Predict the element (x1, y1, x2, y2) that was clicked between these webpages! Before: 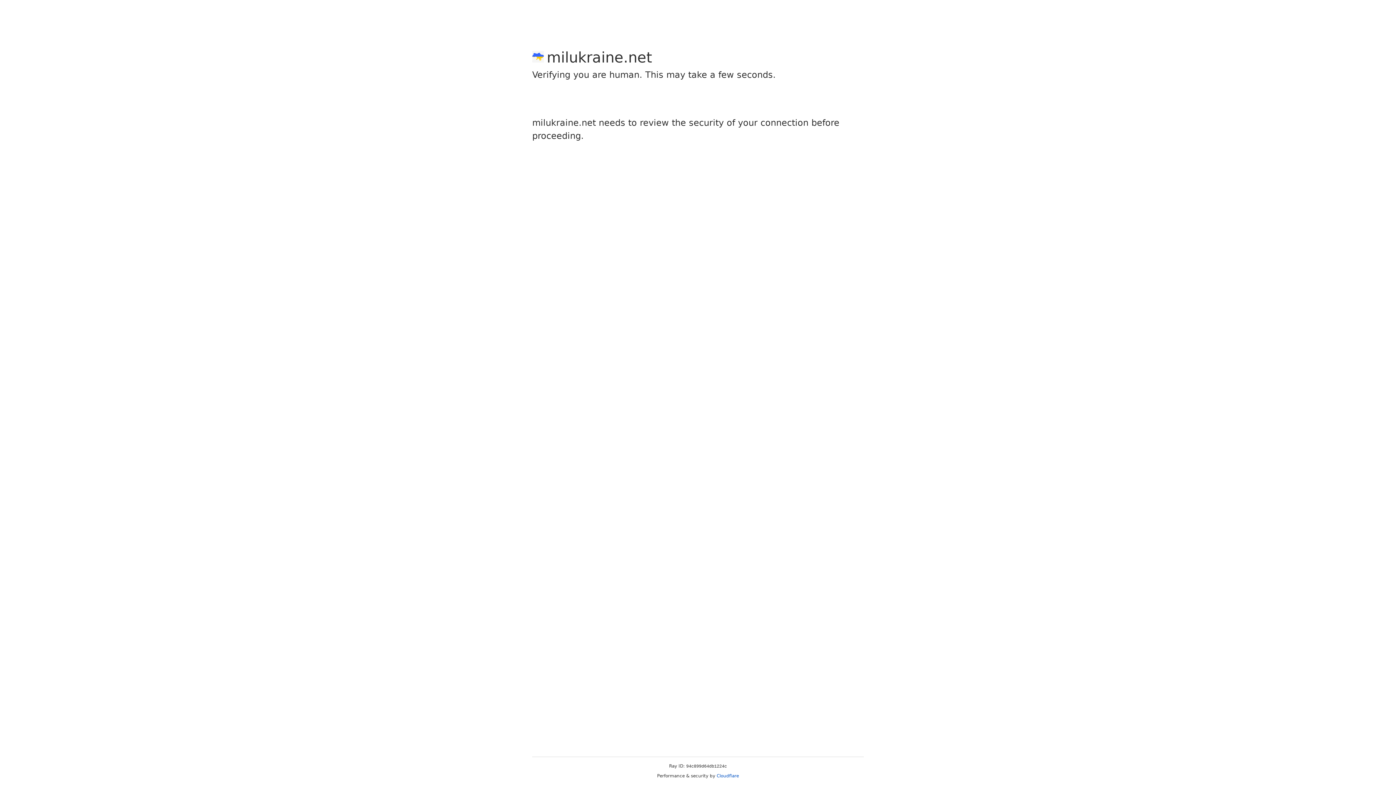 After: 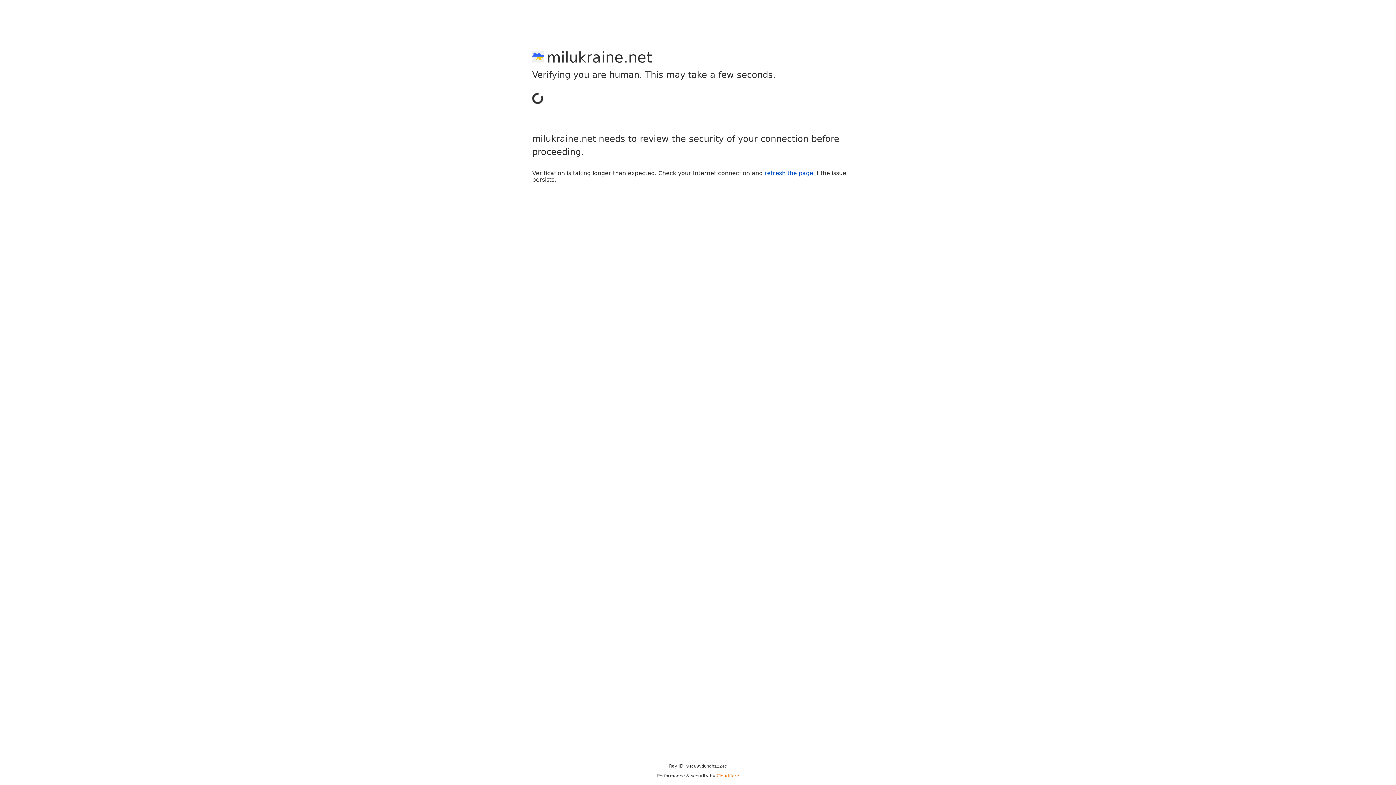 Action: label: Cloudflare bbox: (716, 773, 739, 778)